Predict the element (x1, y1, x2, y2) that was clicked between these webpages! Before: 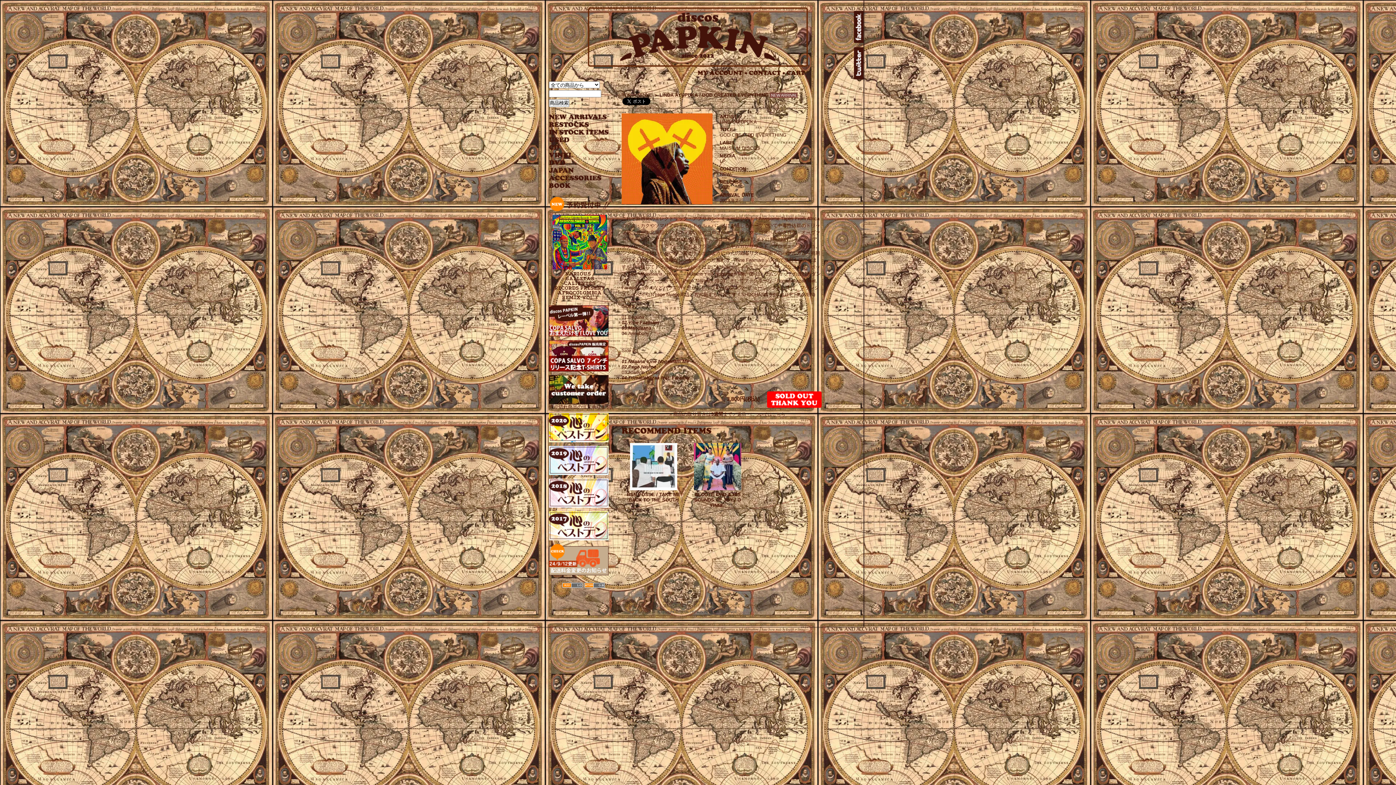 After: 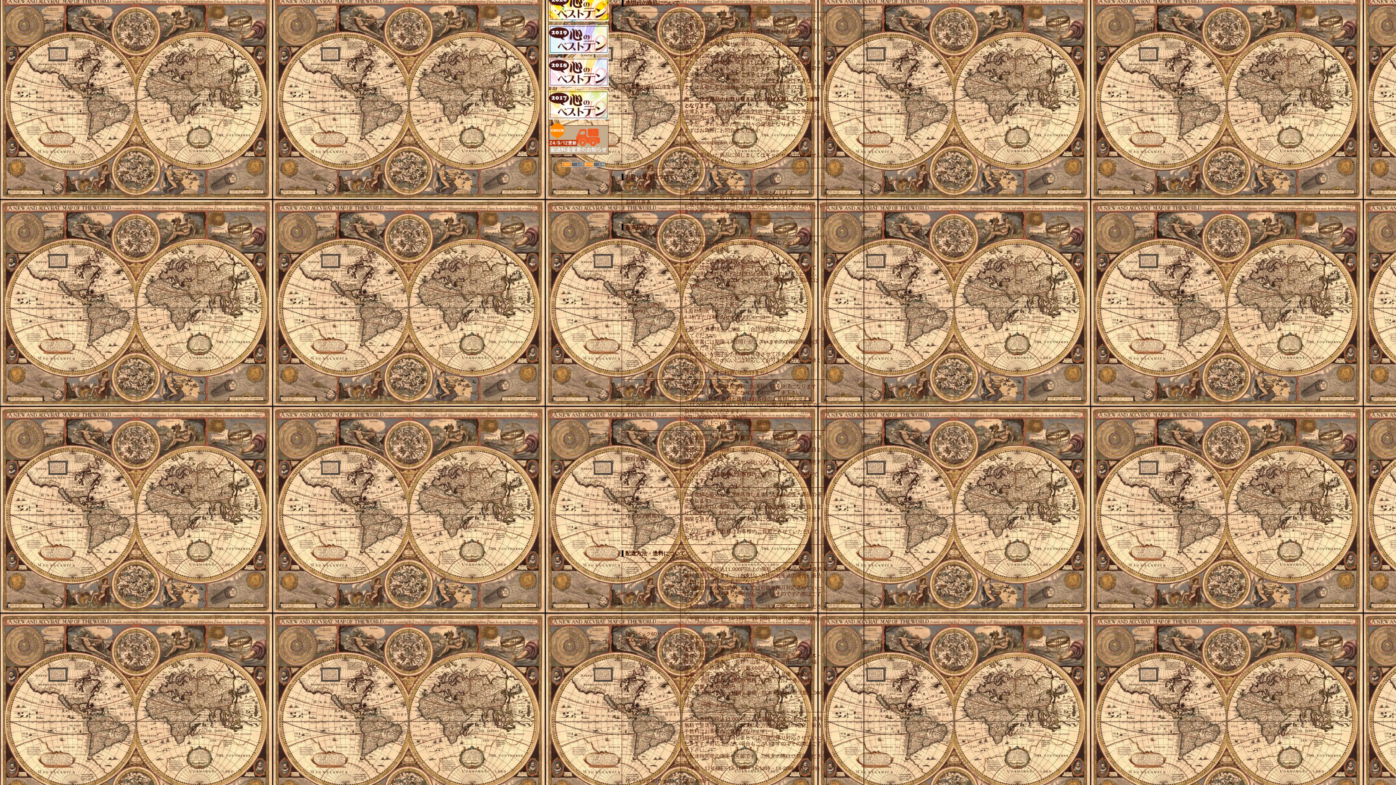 Action: bbox: (549, 398, 610, 409) label: 
売り切れ商品の注文承ります